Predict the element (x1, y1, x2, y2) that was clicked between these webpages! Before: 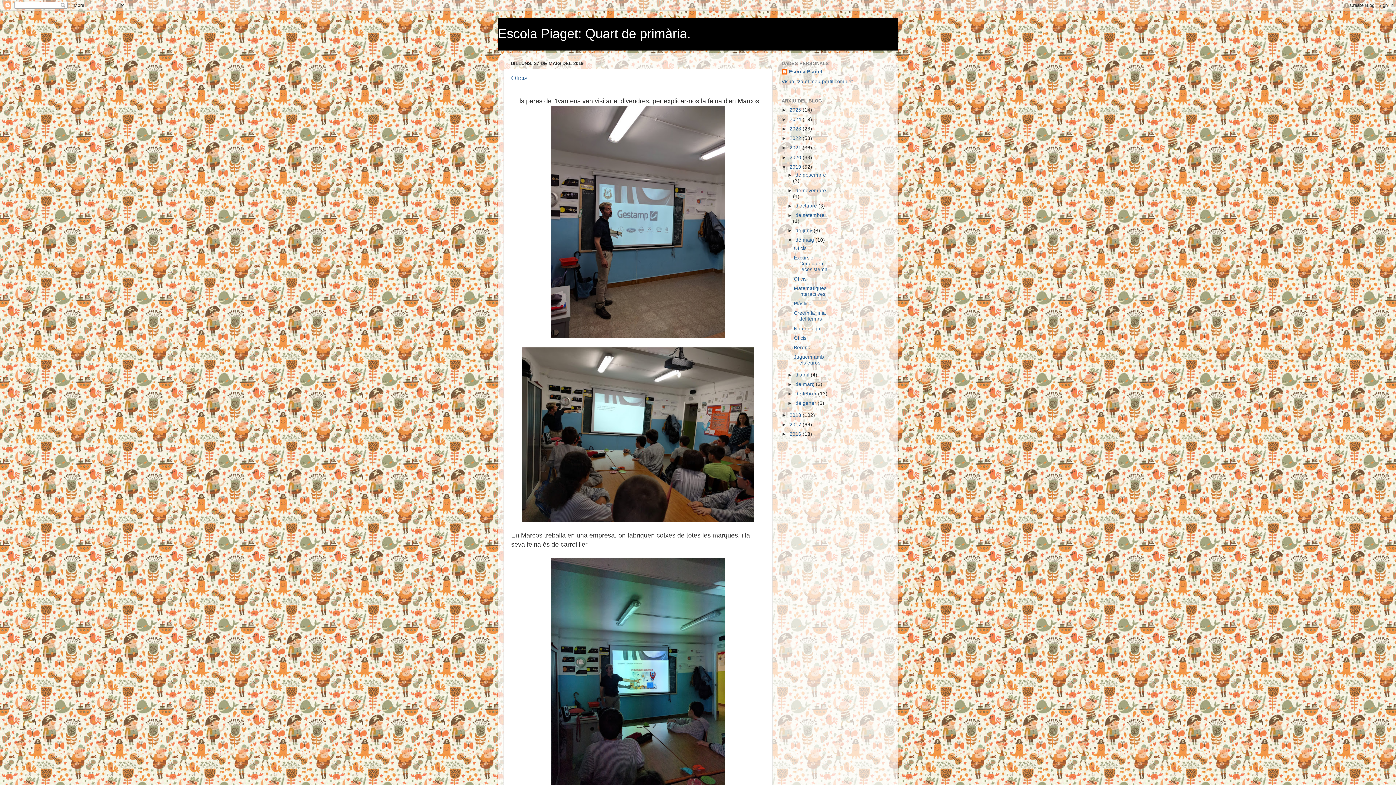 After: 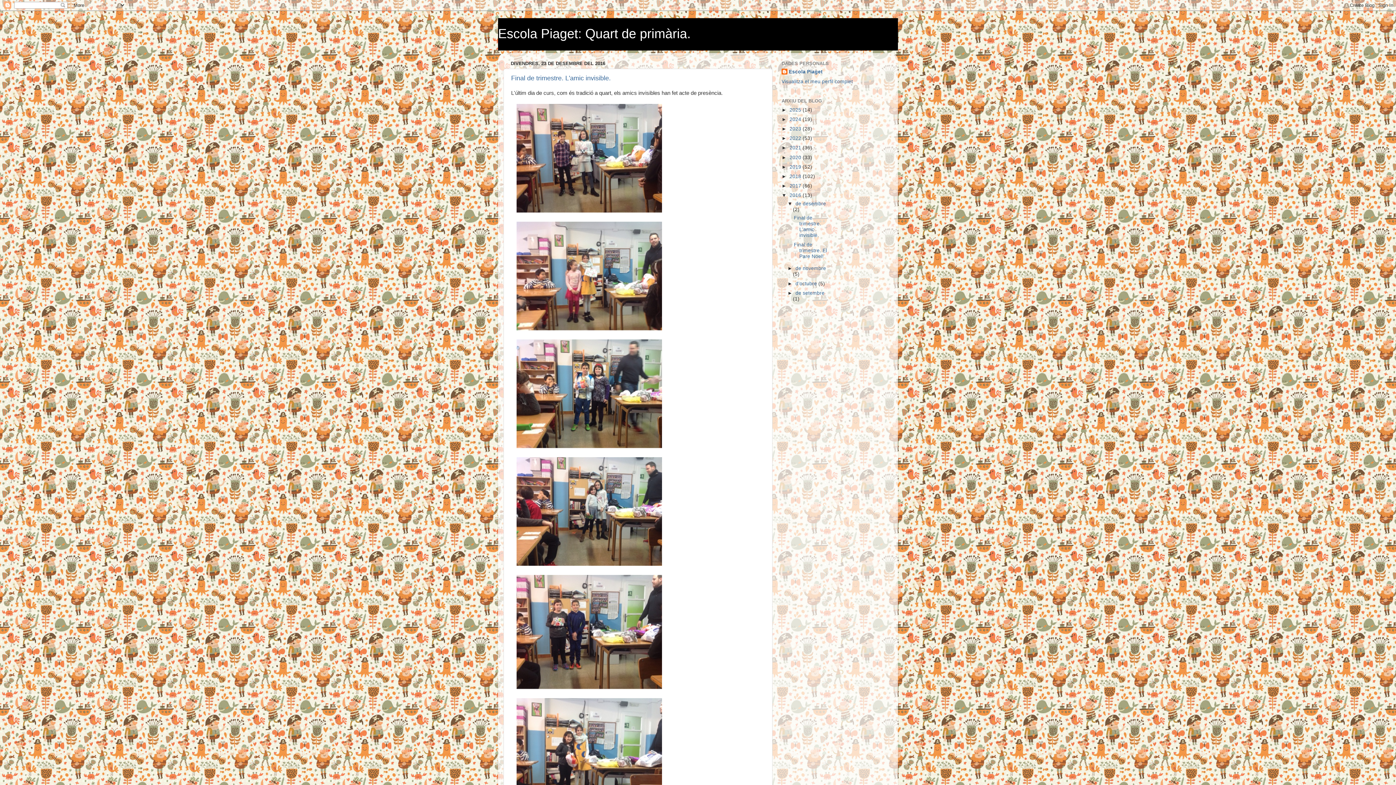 Action: bbox: (789, 431, 802, 437) label: 2016 